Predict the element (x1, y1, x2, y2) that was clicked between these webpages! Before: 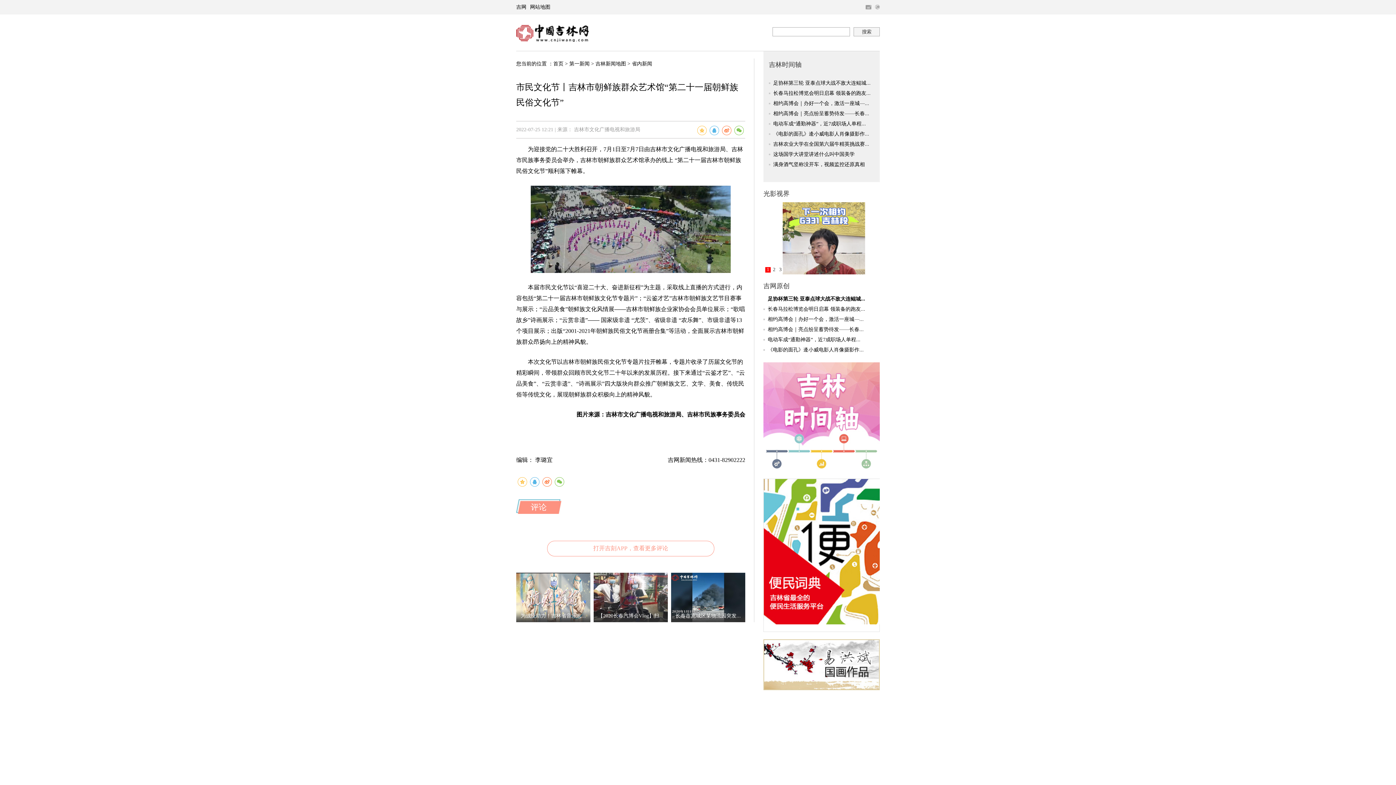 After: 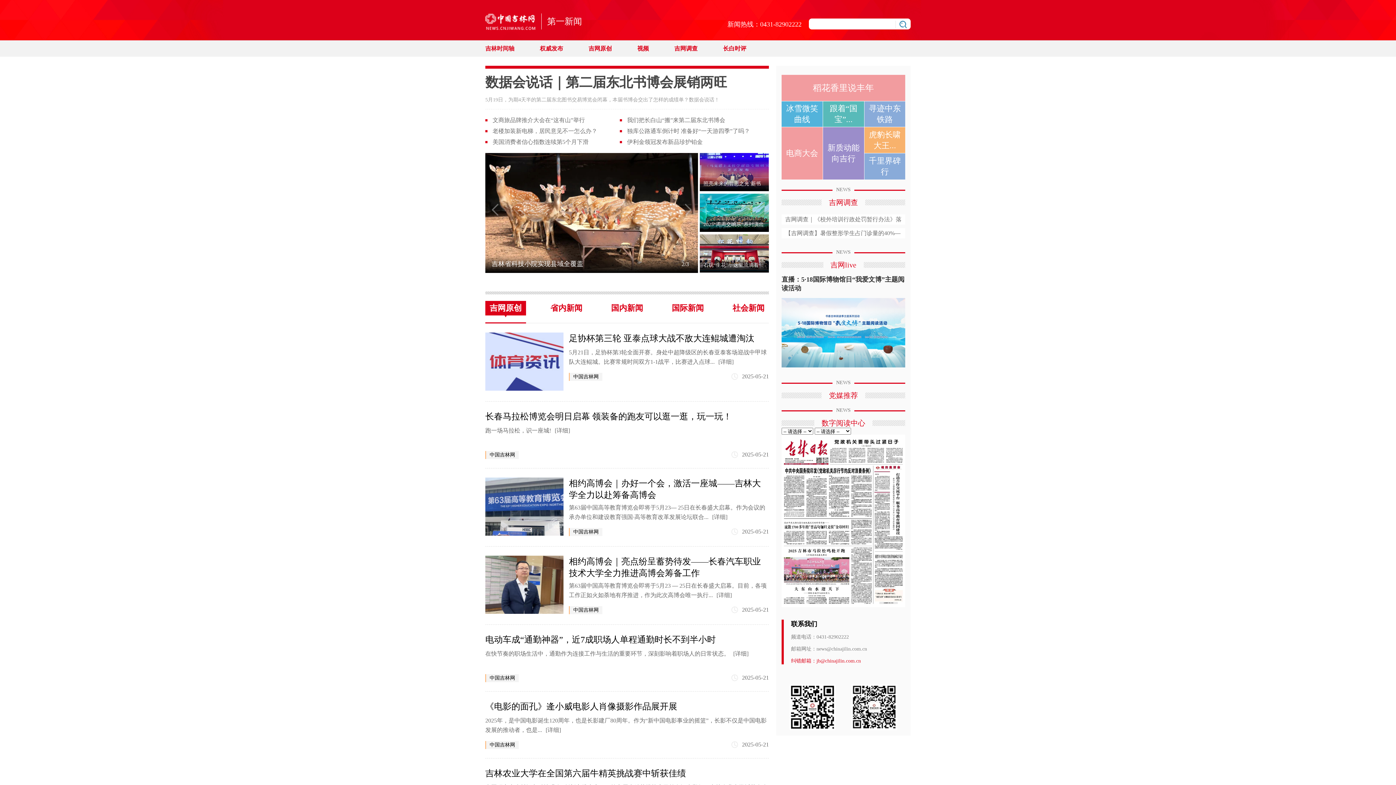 Action: bbox: (516, 24, 589, 41)